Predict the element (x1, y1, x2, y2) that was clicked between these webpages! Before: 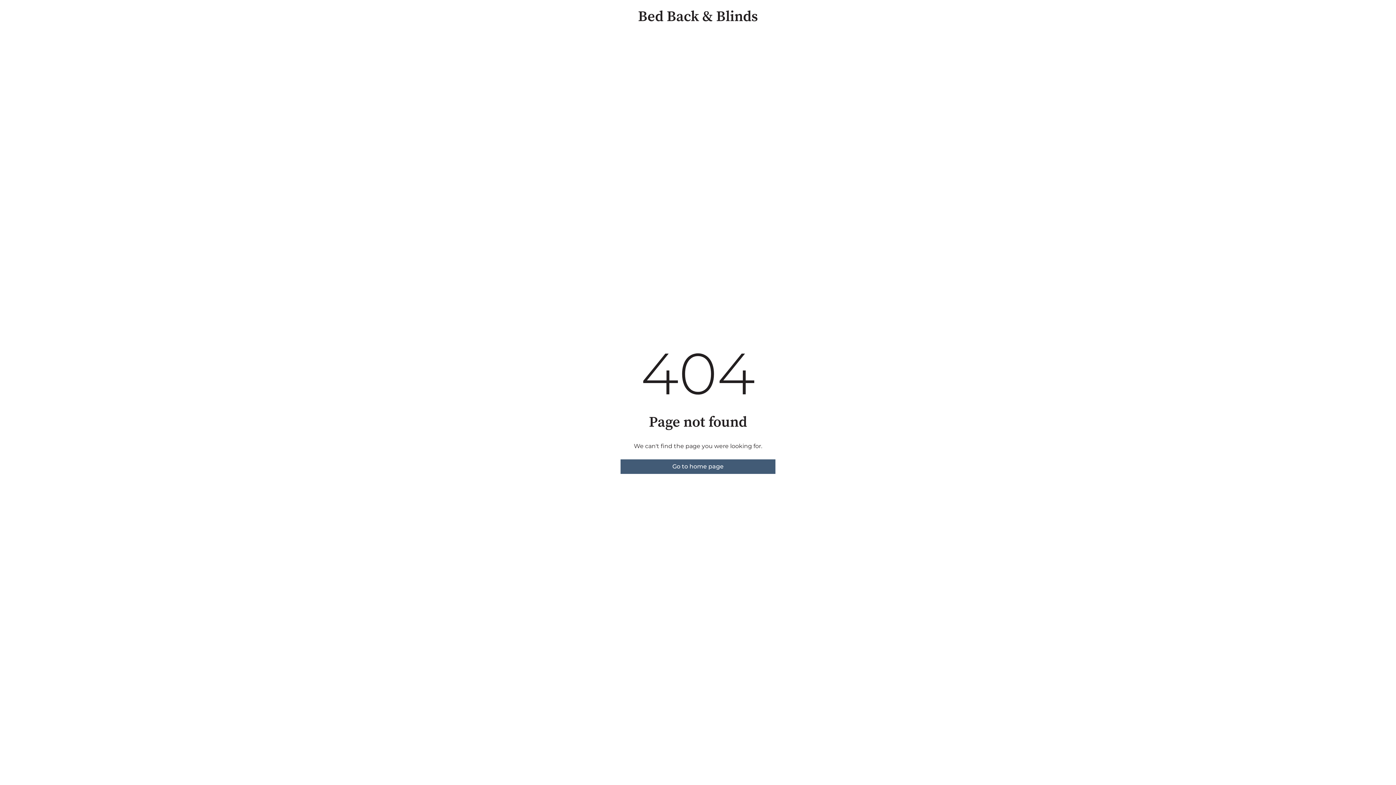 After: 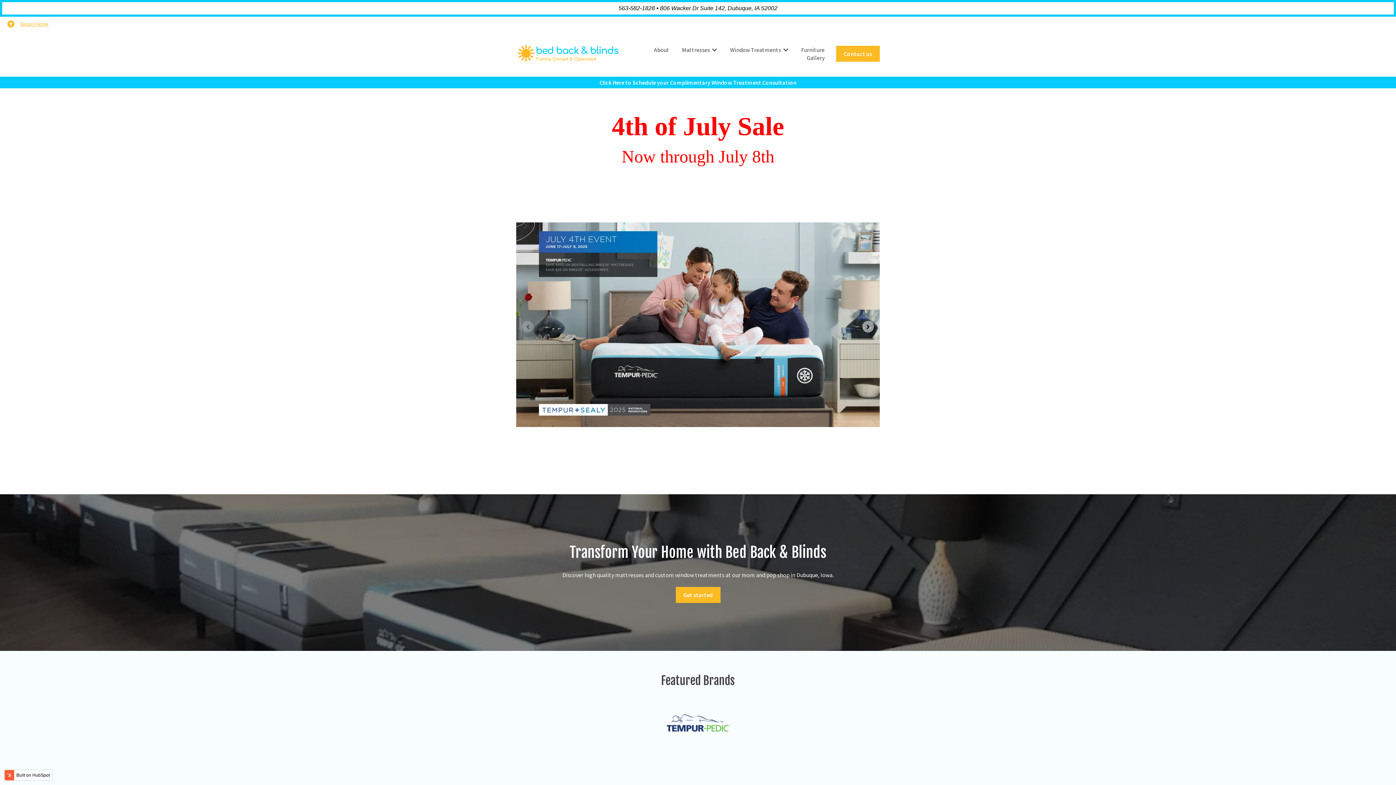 Action: label: Go to home page bbox: (620, 459, 775, 474)